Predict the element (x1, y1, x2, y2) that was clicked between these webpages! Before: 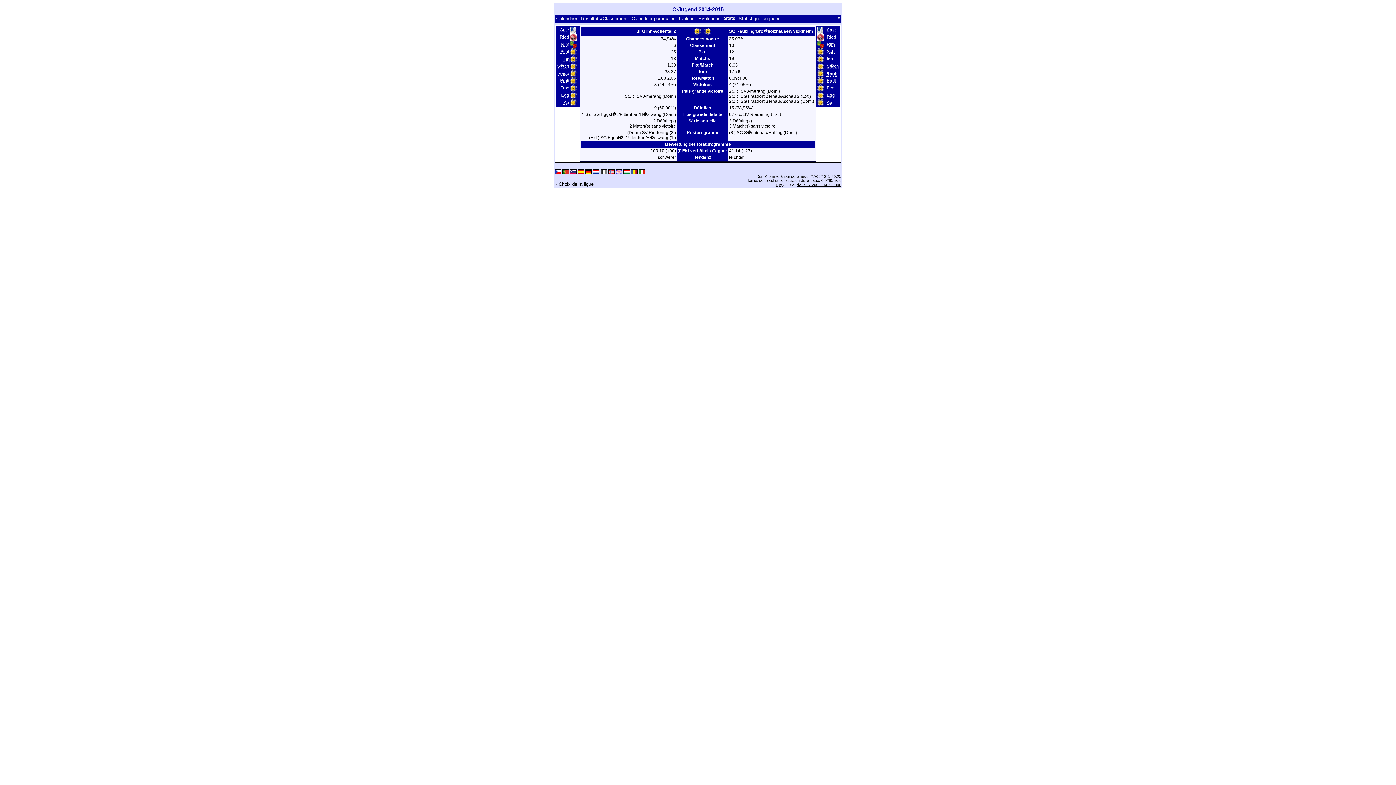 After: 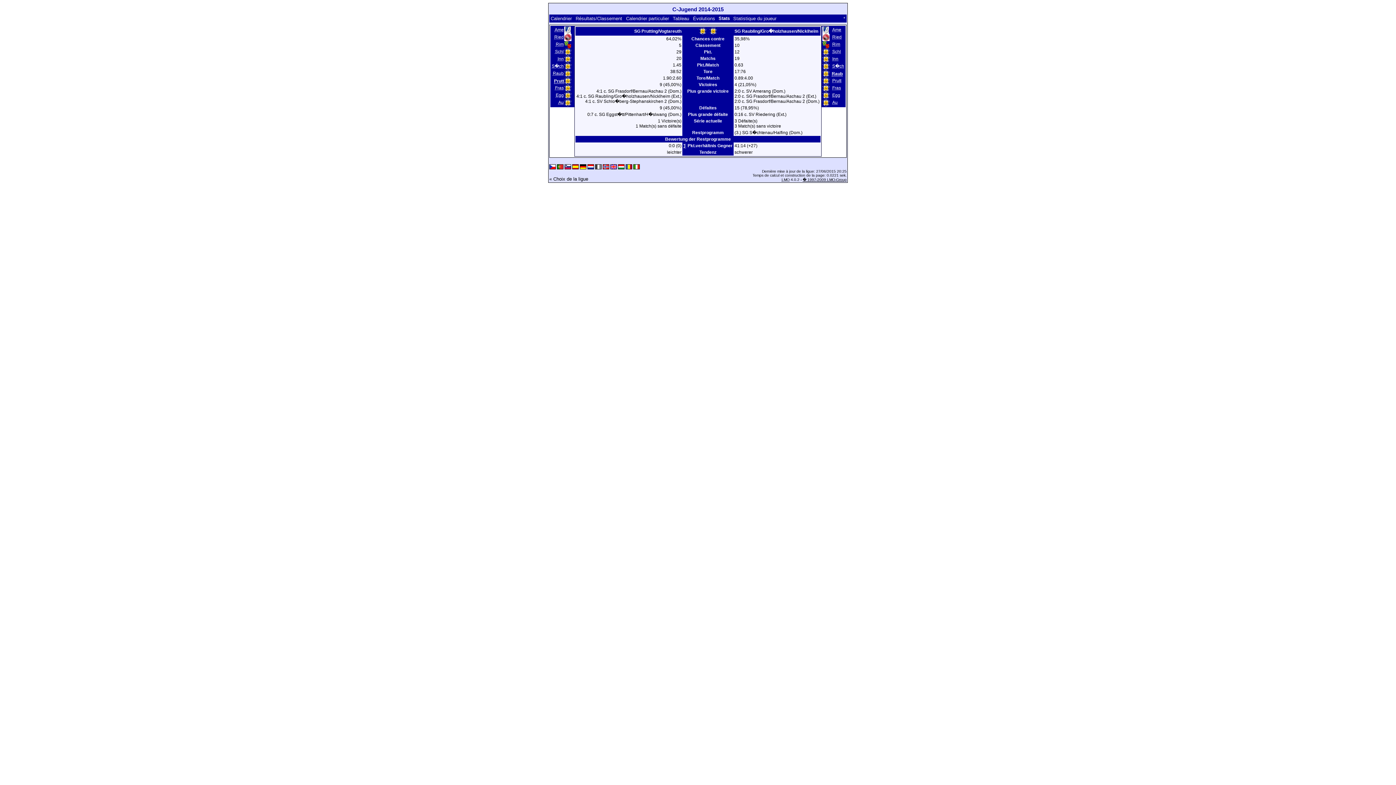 Action: label: Prutt bbox: (559, 77, 569, 83)